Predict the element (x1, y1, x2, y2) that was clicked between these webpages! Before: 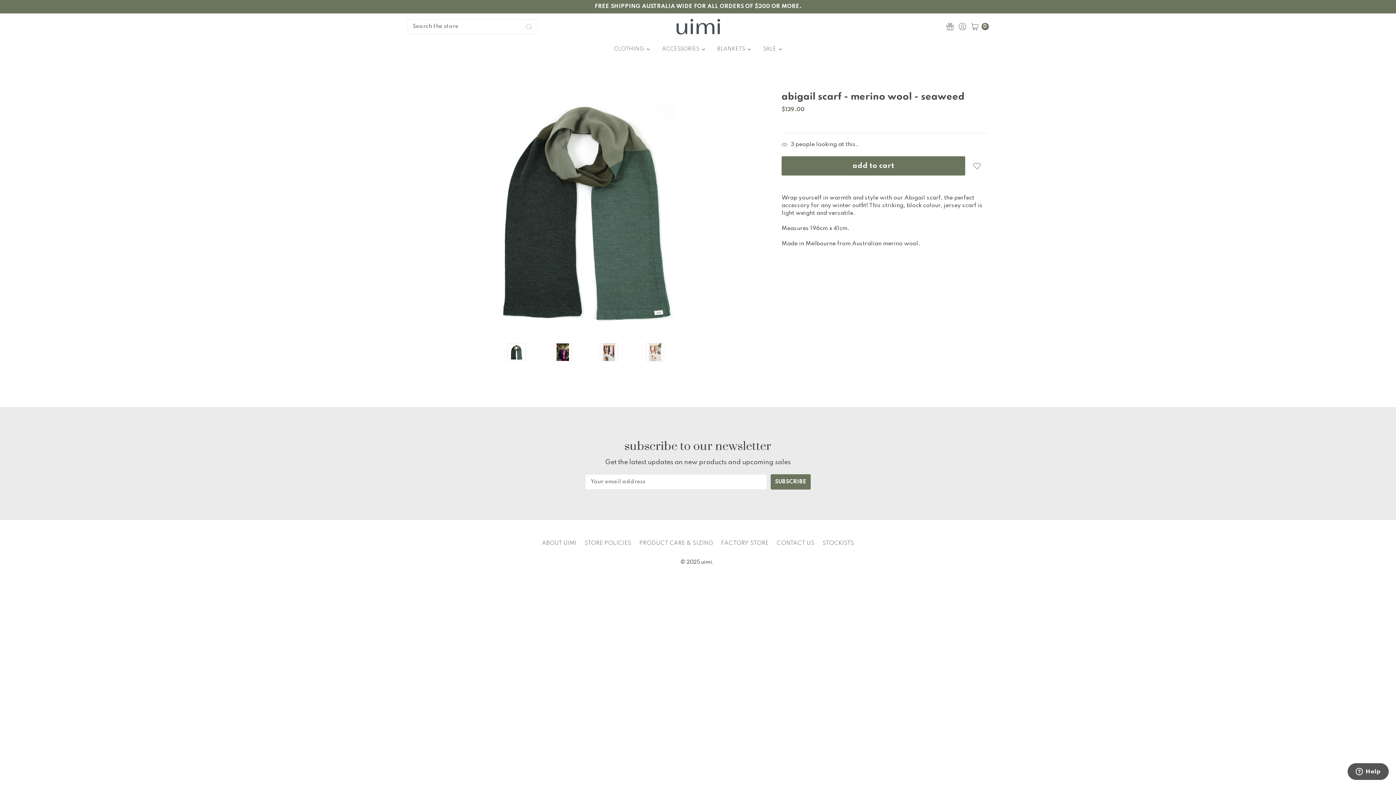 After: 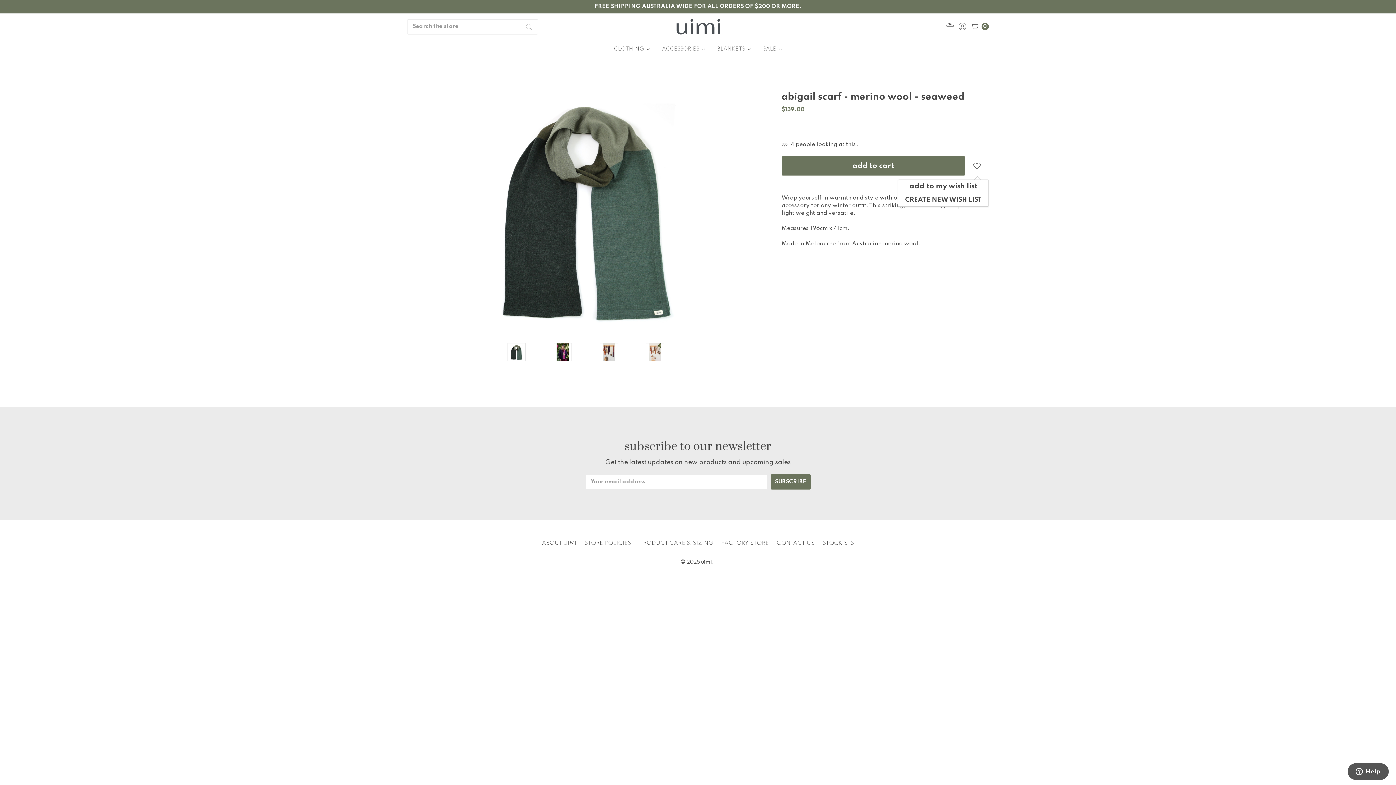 Action: bbox: (965, 156, 989, 175)